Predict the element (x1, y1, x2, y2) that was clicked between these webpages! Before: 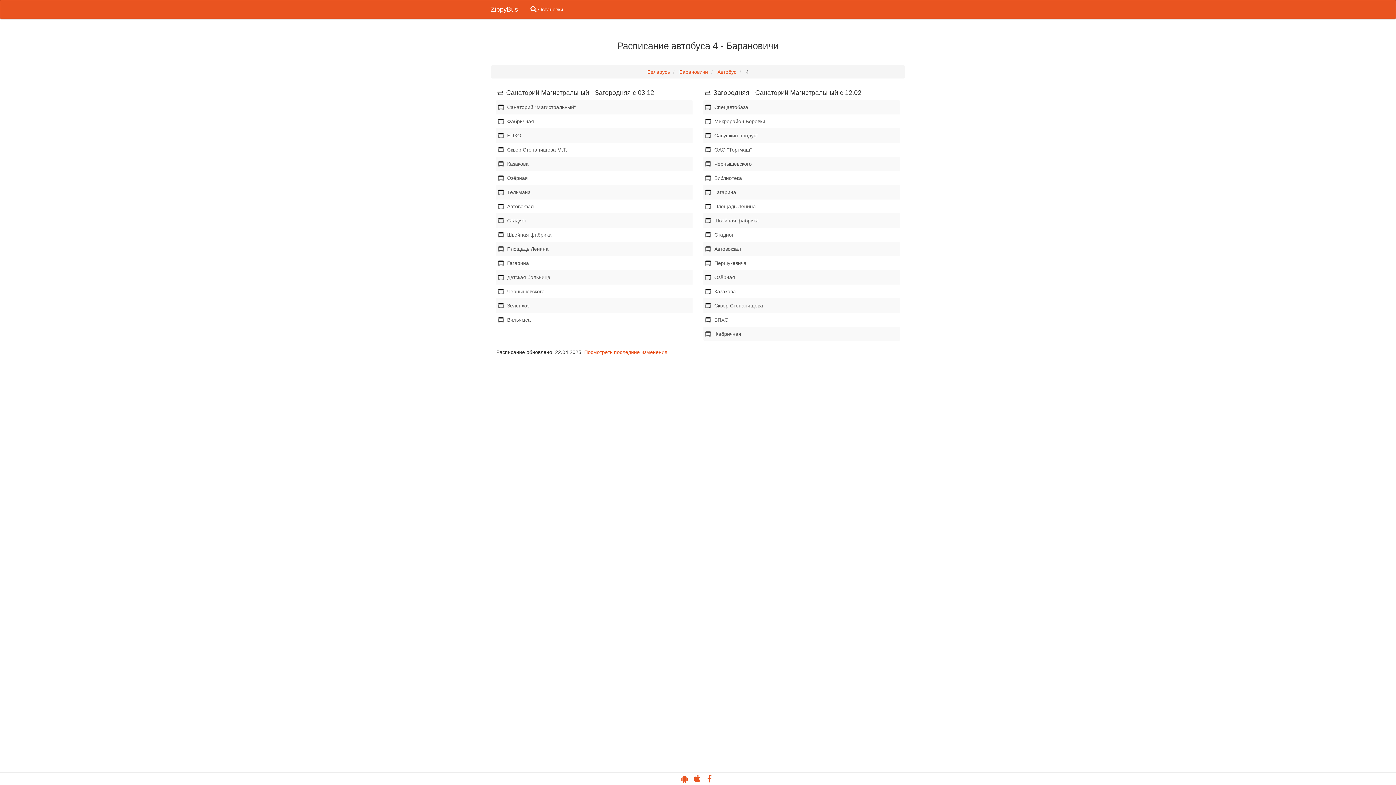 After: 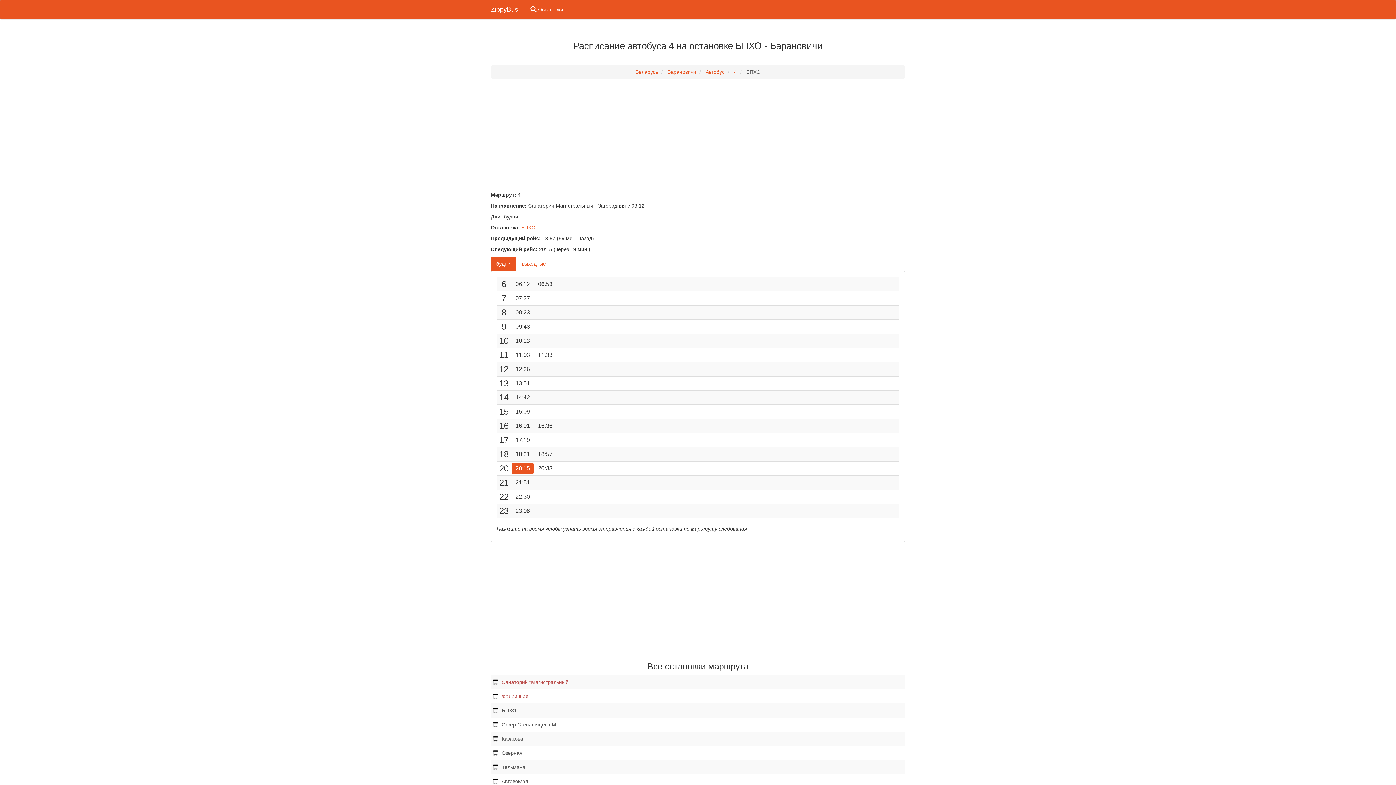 Action: label: БПХО bbox: (496, 128, 692, 142)